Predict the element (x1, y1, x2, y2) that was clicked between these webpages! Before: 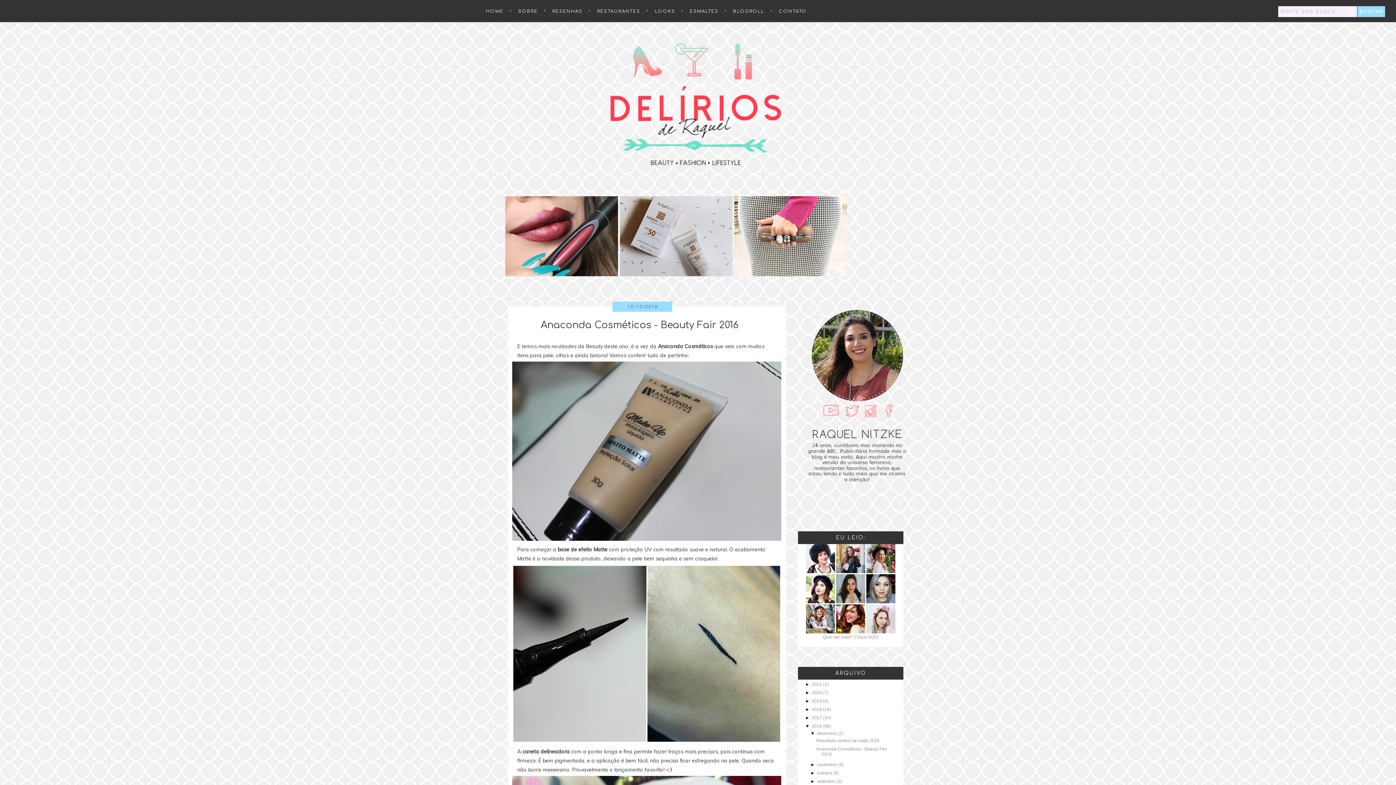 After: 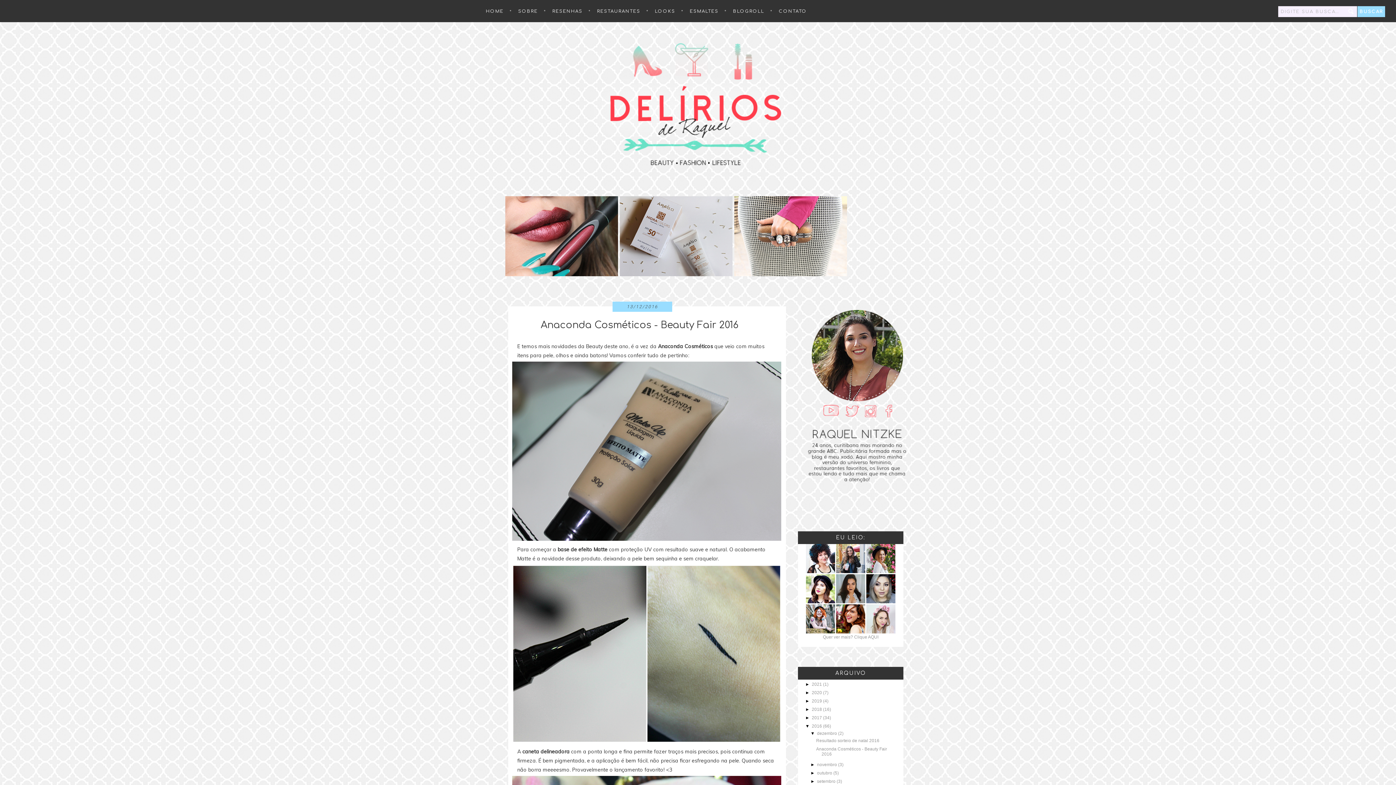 Action: label: AQUI bbox: (868, 634, 878, 640)